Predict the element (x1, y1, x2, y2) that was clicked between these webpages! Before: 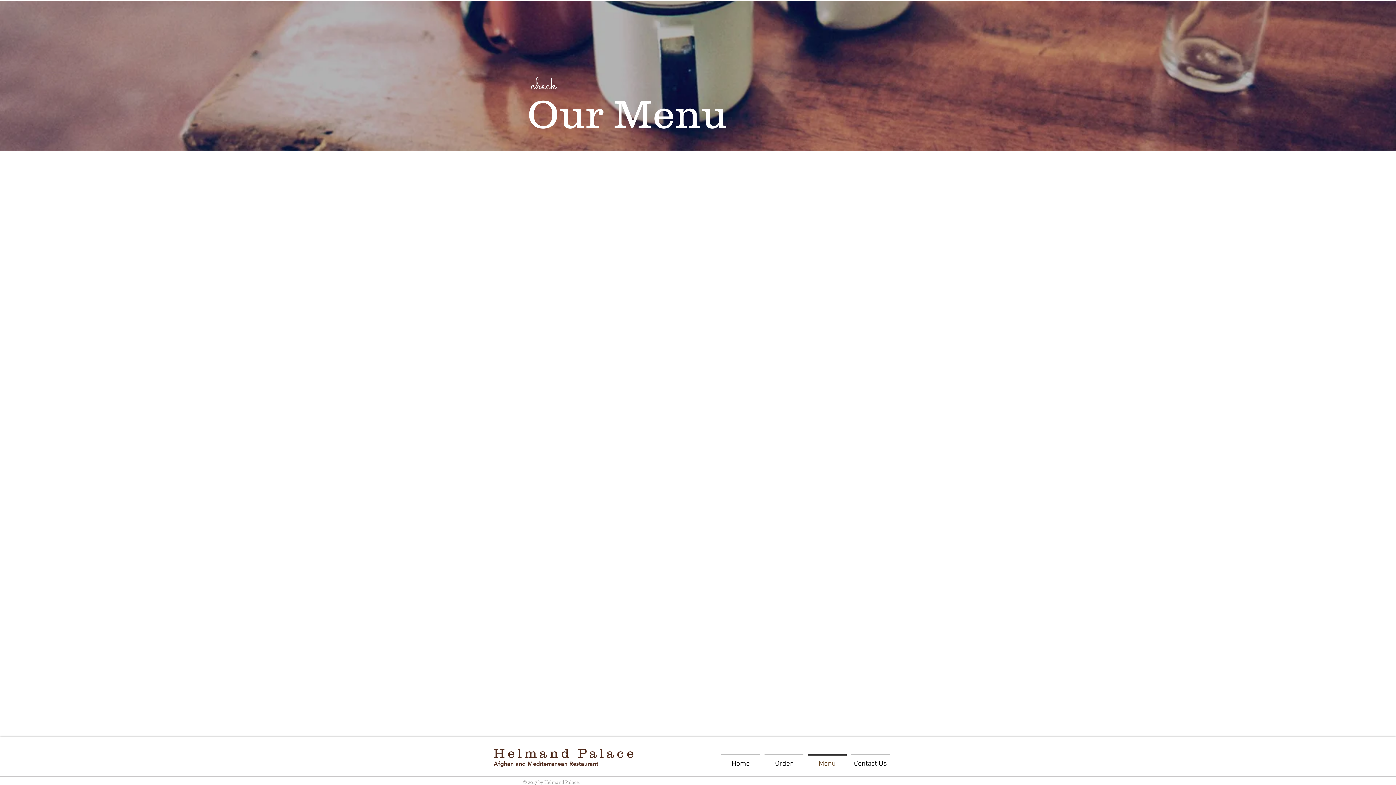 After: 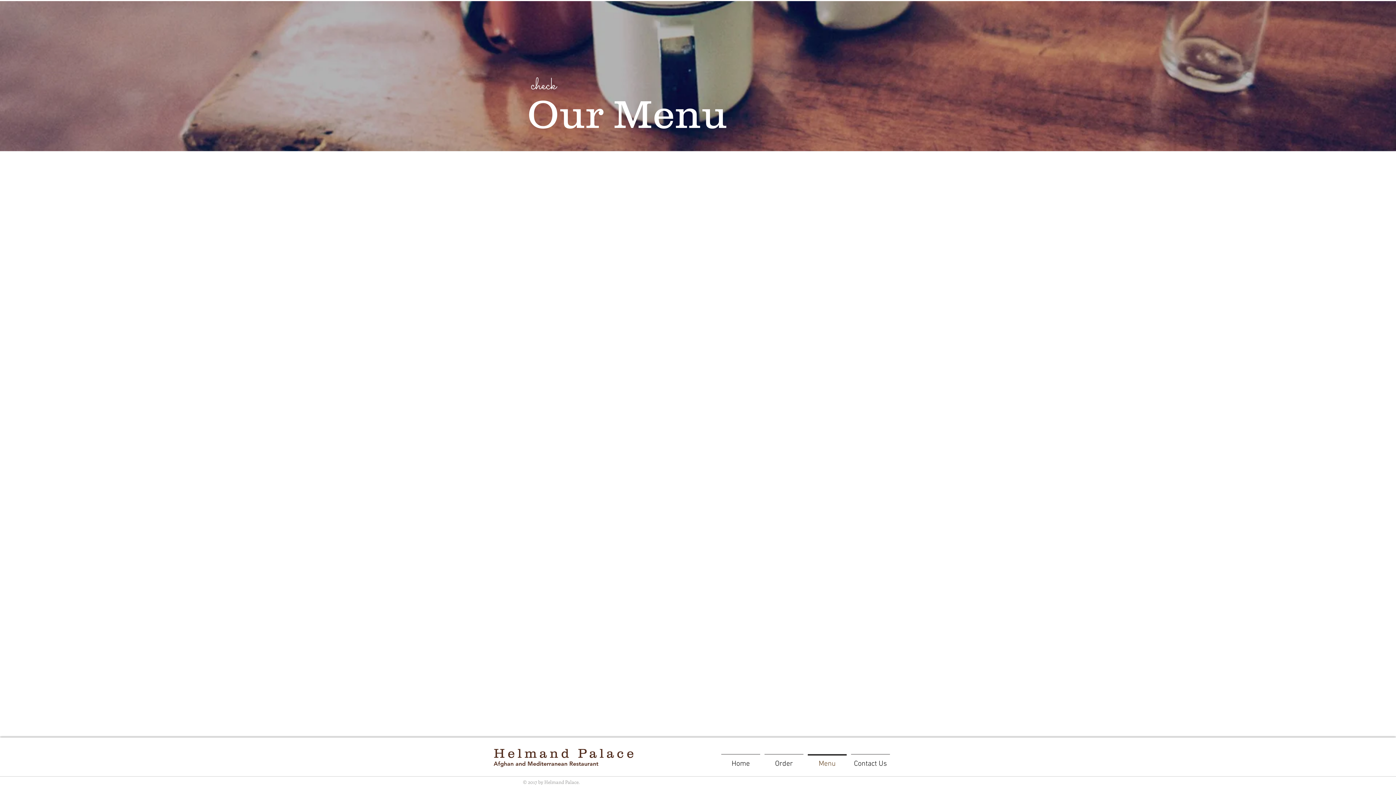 Action: label: Menu bbox: (805, 754, 849, 768)